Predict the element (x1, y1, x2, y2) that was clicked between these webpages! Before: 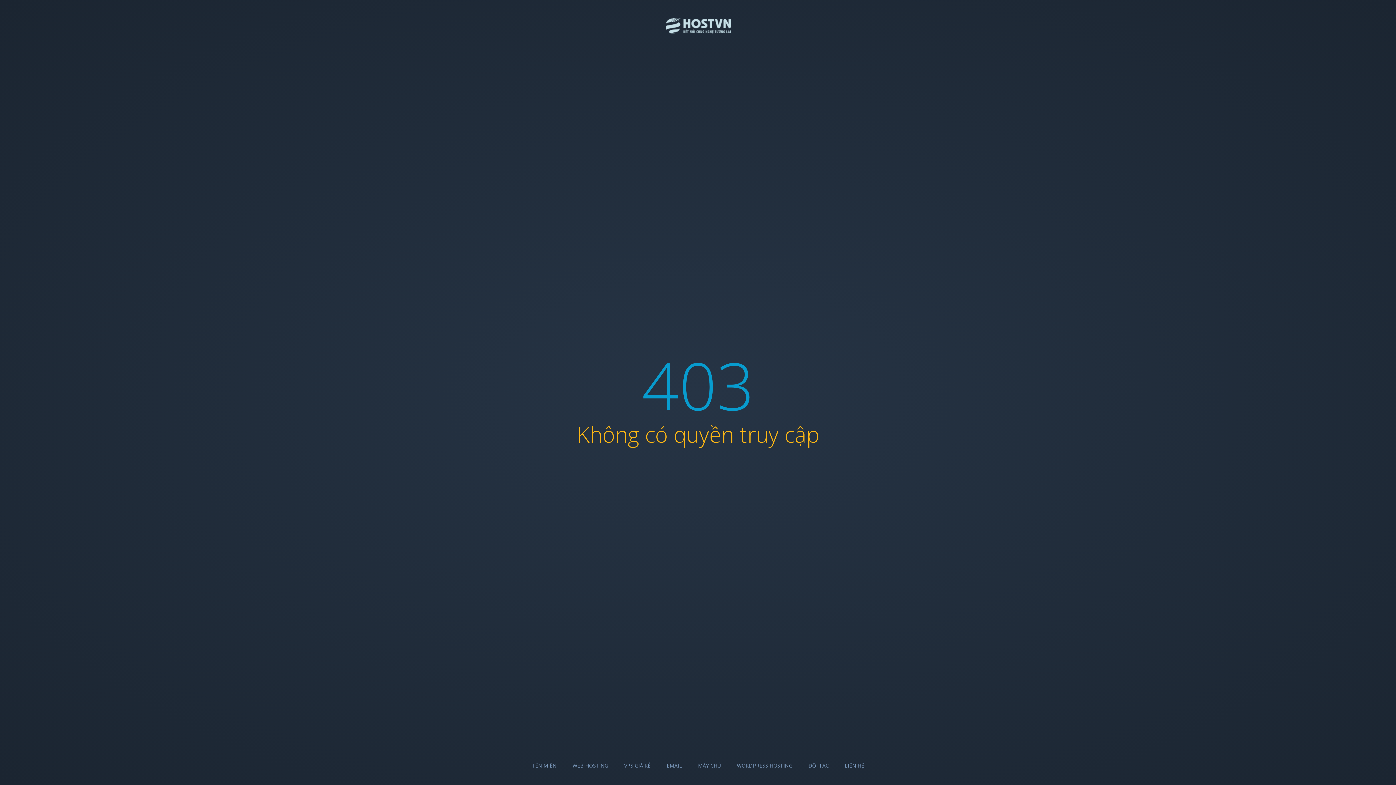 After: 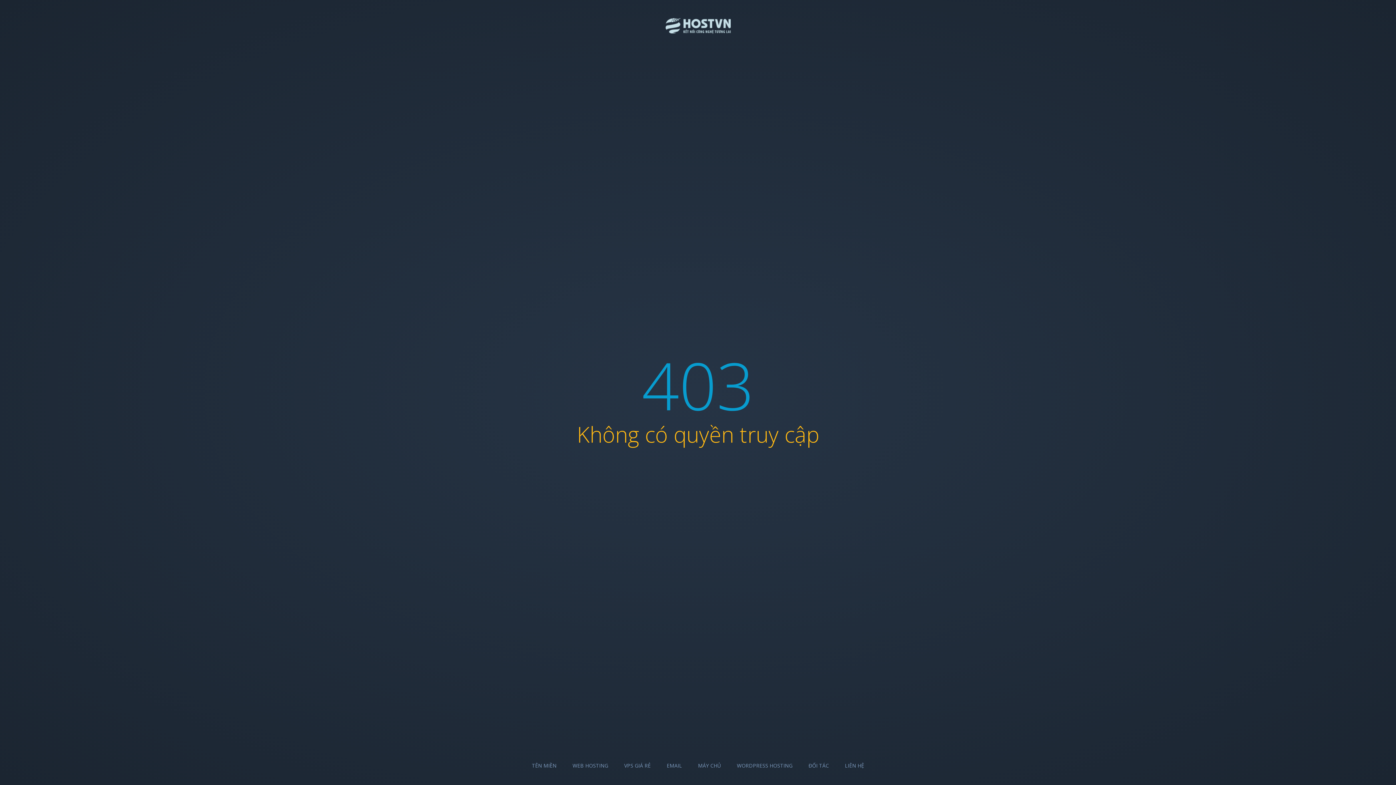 Action: label: TÊN MIỀN bbox: (532, 762, 556, 769)